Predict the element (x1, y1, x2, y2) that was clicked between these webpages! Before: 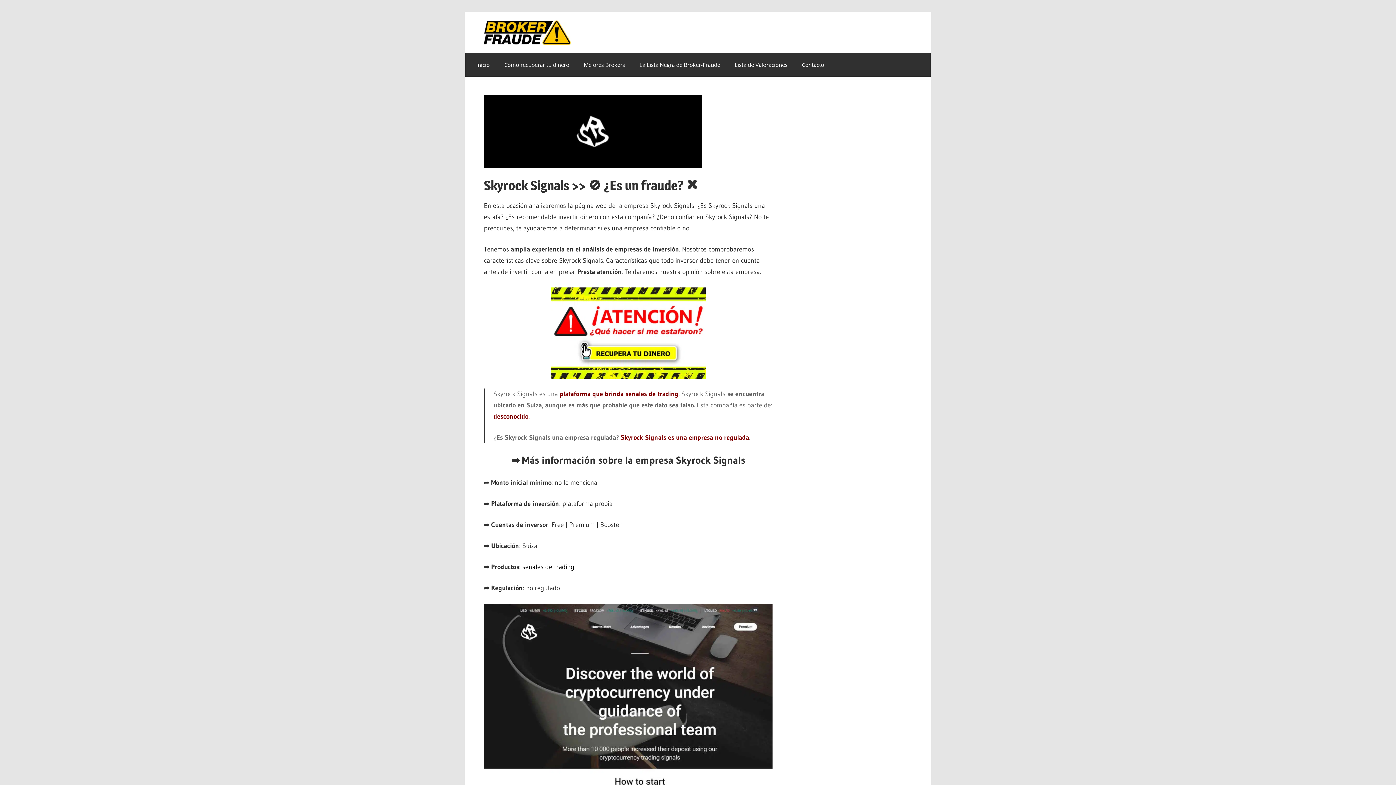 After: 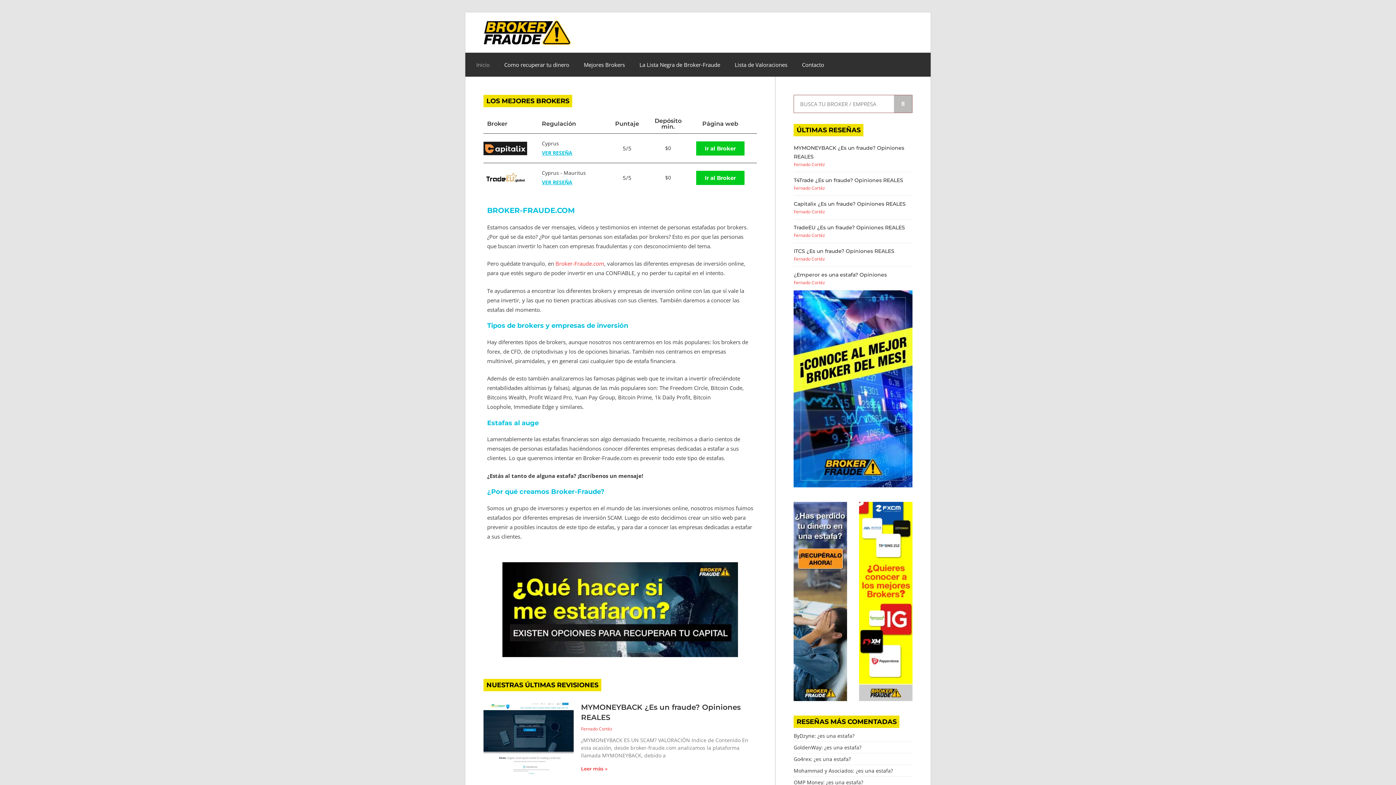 Action: bbox: (481, 19, 606, 45)